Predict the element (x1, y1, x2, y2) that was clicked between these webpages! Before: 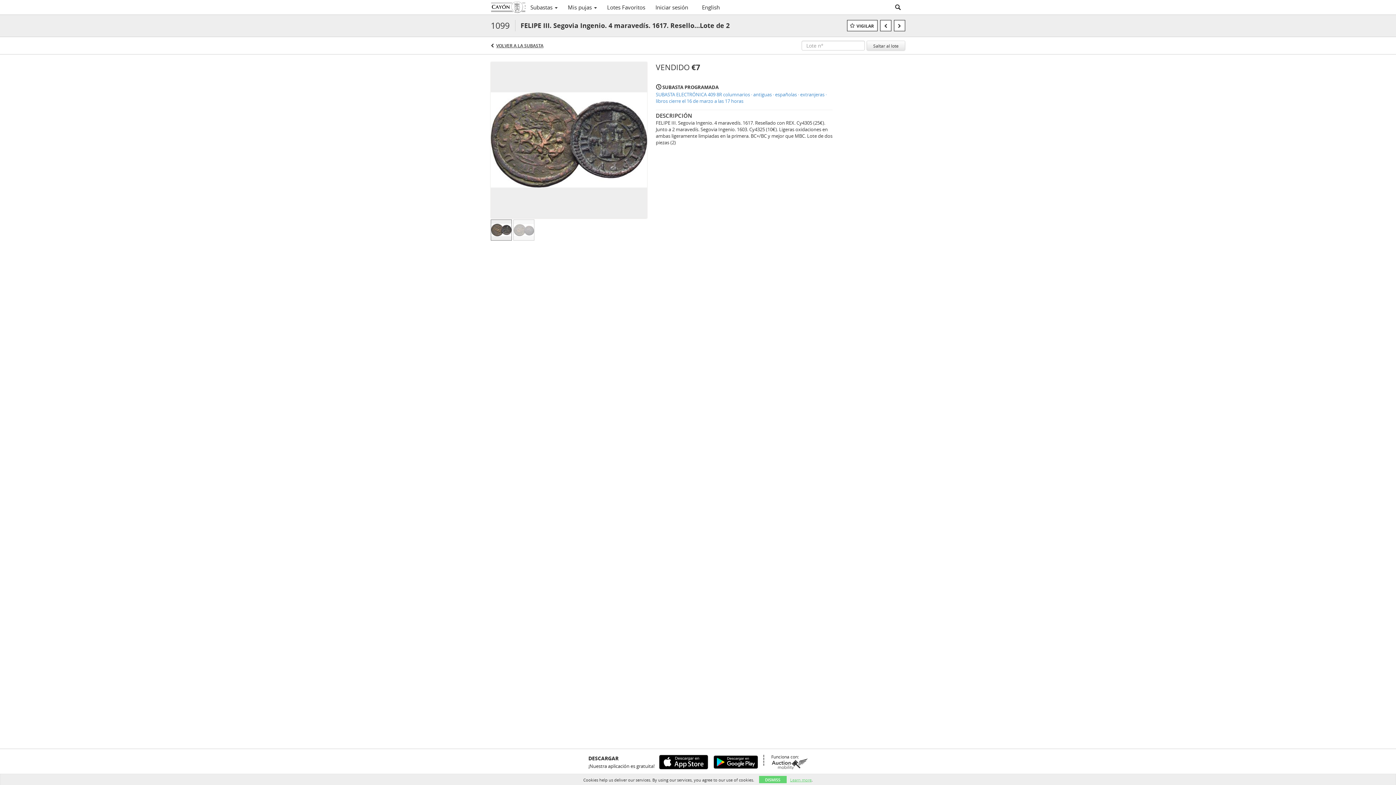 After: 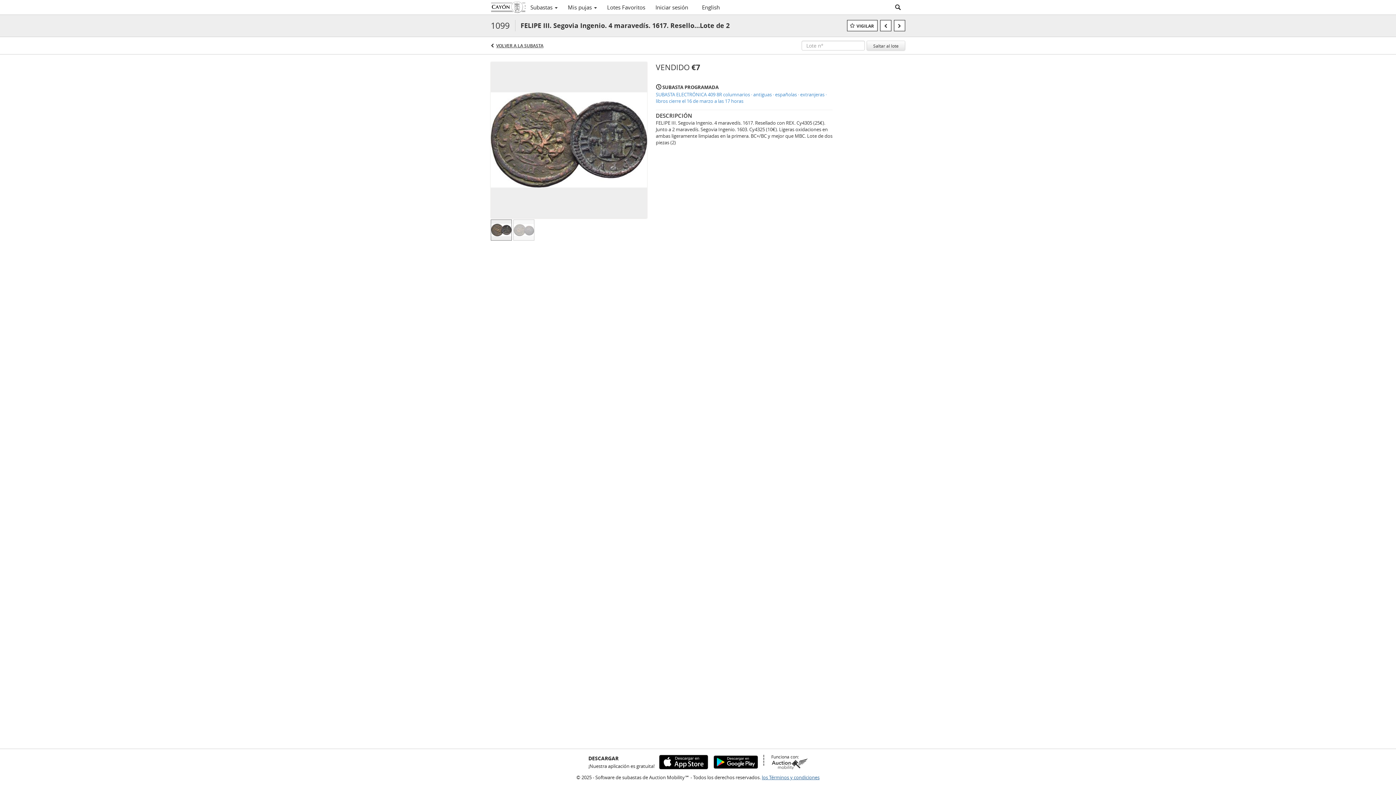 Action: label: DISMISS bbox: (759, 776, 786, 783)